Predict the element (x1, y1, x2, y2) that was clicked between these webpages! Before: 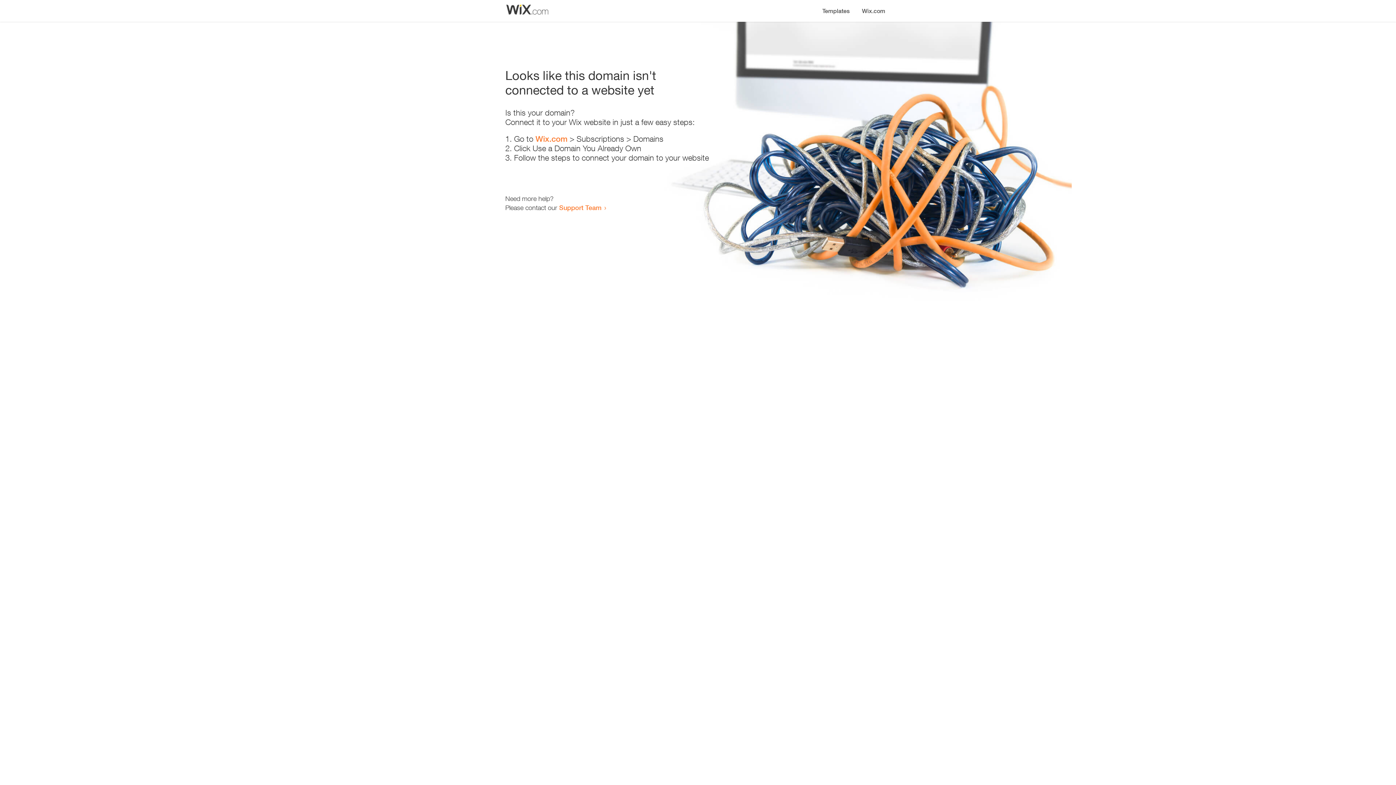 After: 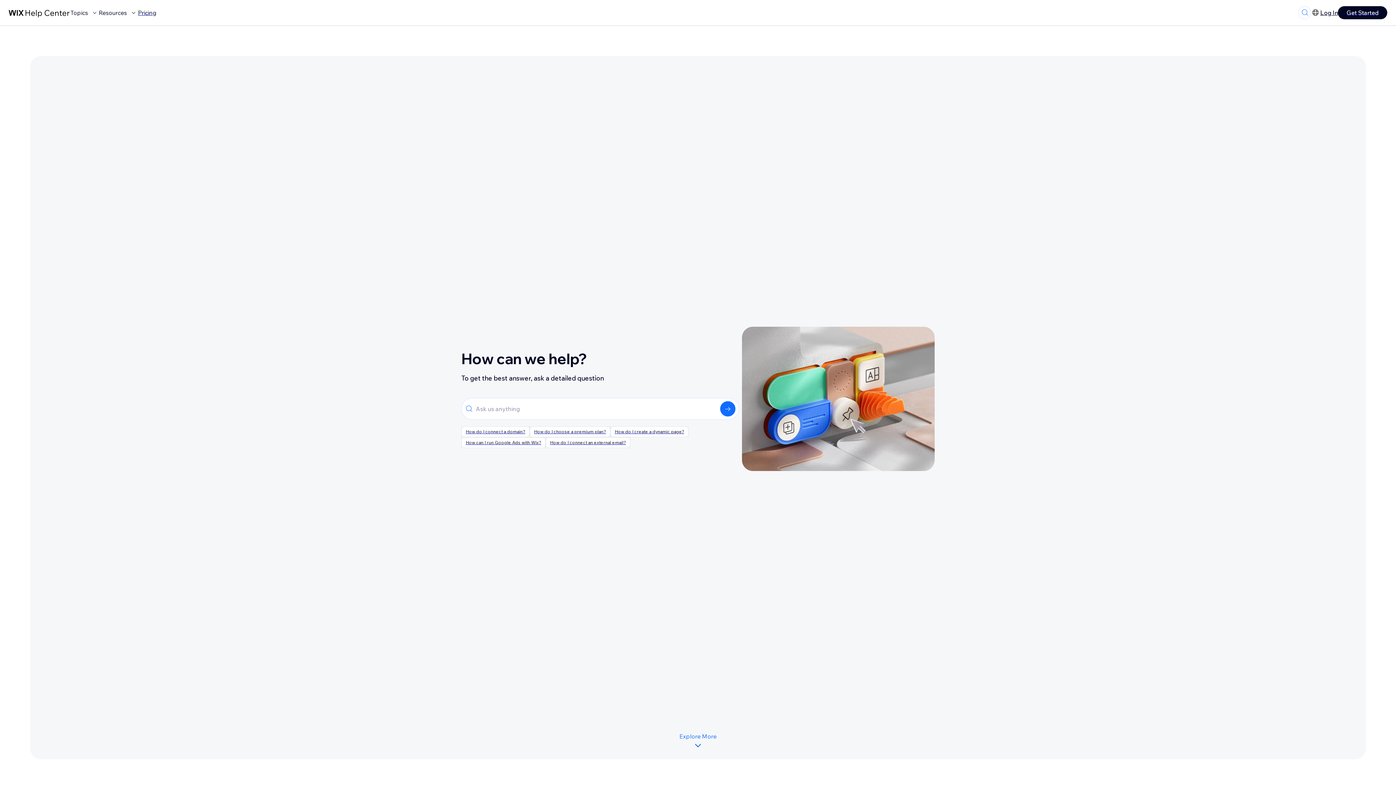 Action: label: Support Team bbox: (559, 203, 601, 211)